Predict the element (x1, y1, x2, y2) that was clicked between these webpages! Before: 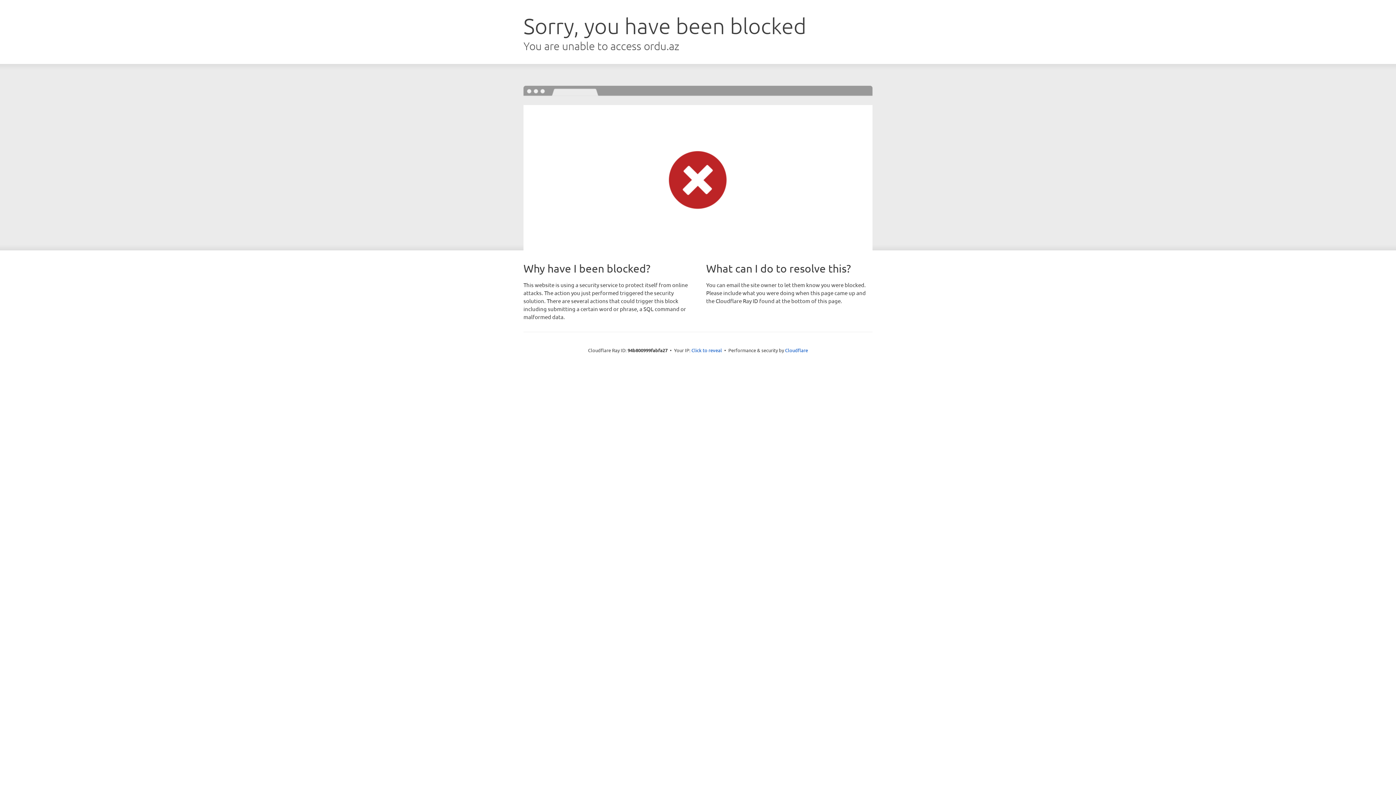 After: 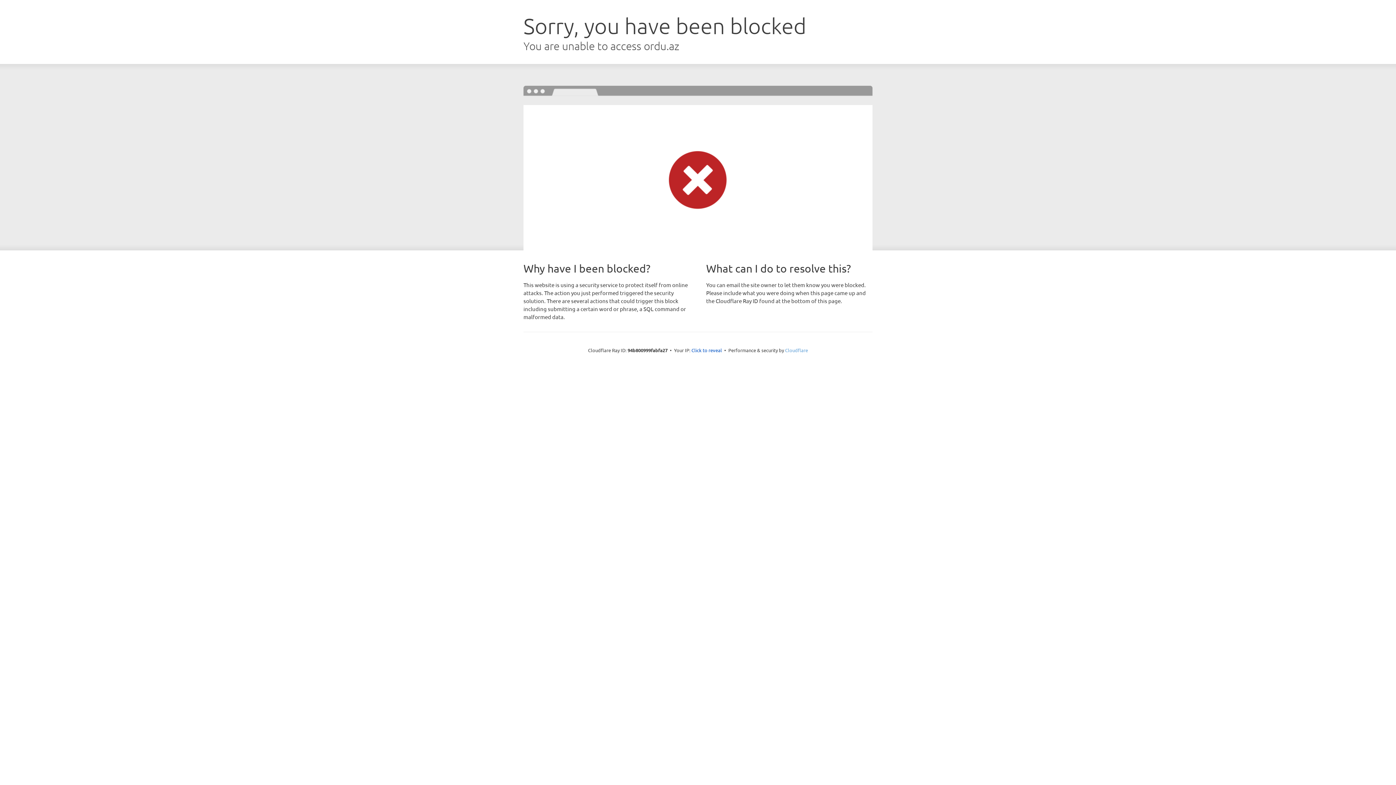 Action: bbox: (785, 347, 808, 353) label: Cloudflare